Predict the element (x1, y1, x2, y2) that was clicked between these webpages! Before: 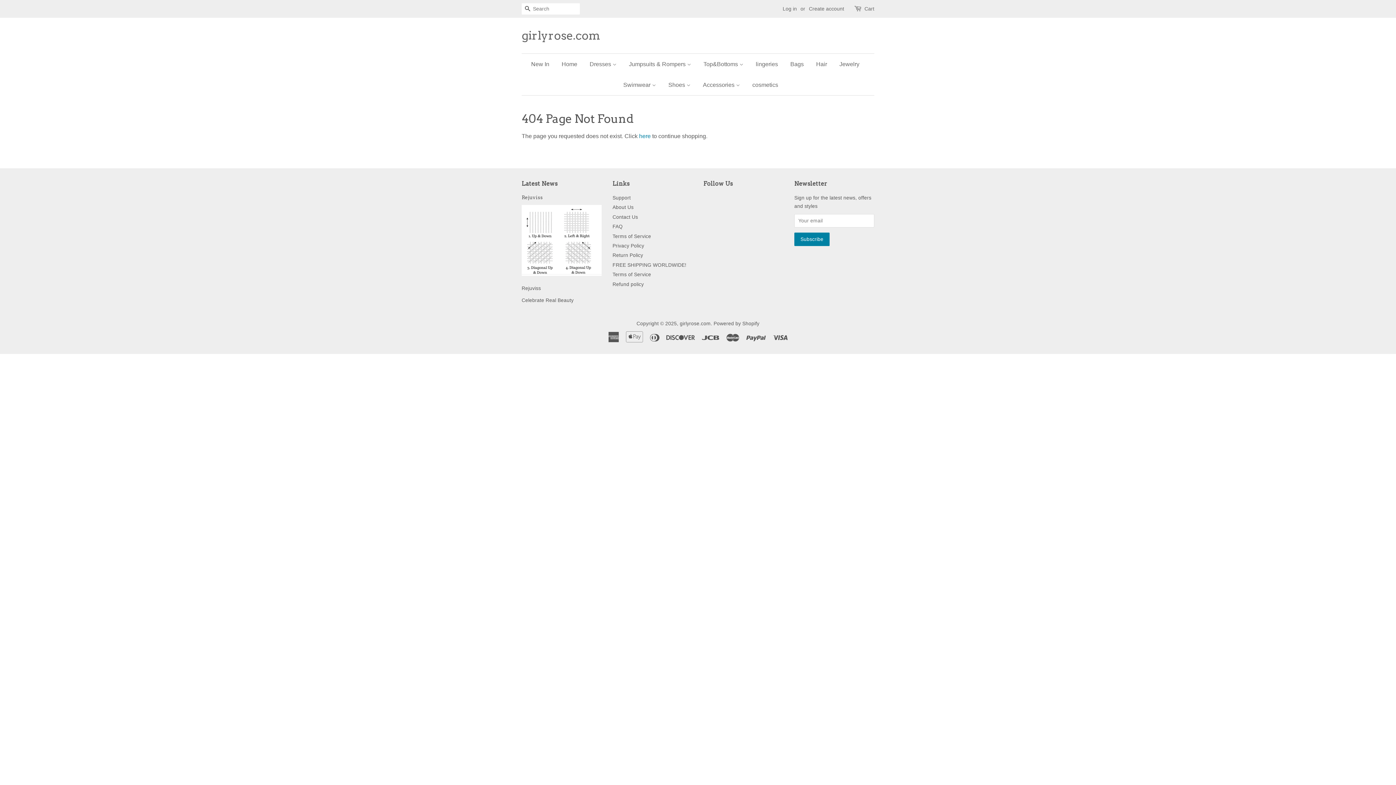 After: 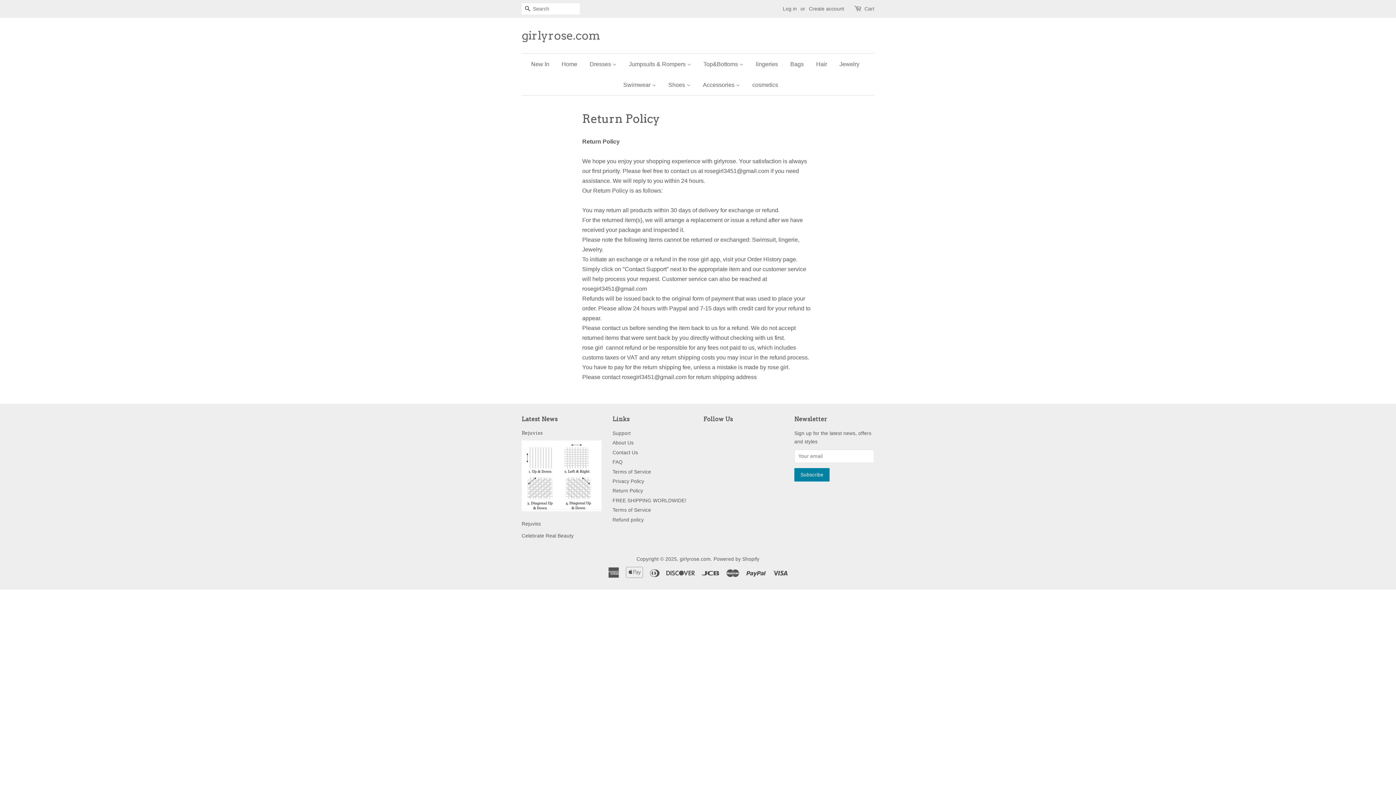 Action: label: Return Policy bbox: (612, 252, 643, 258)